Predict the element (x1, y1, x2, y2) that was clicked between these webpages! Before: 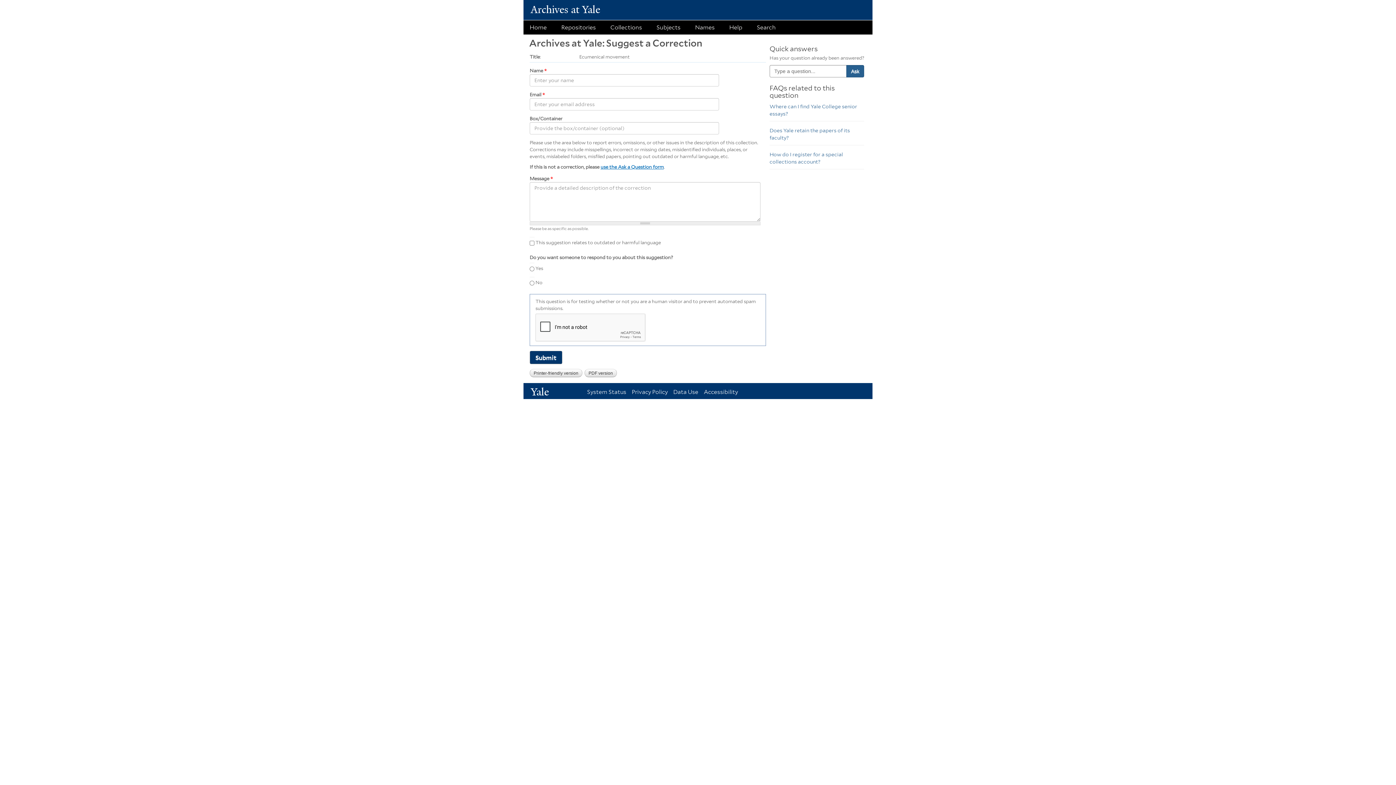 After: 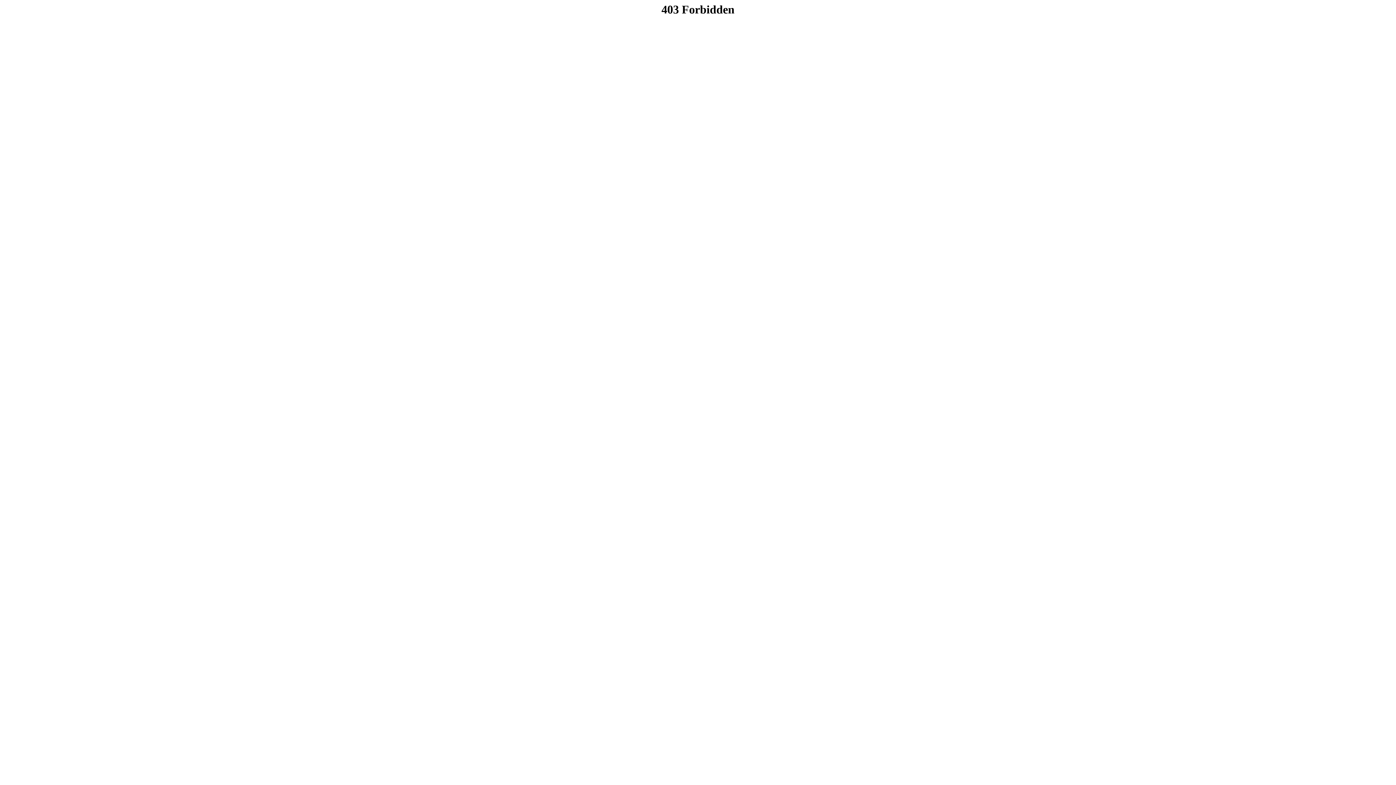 Action: label: Repositories bbox: (561, 24, 596, 30)